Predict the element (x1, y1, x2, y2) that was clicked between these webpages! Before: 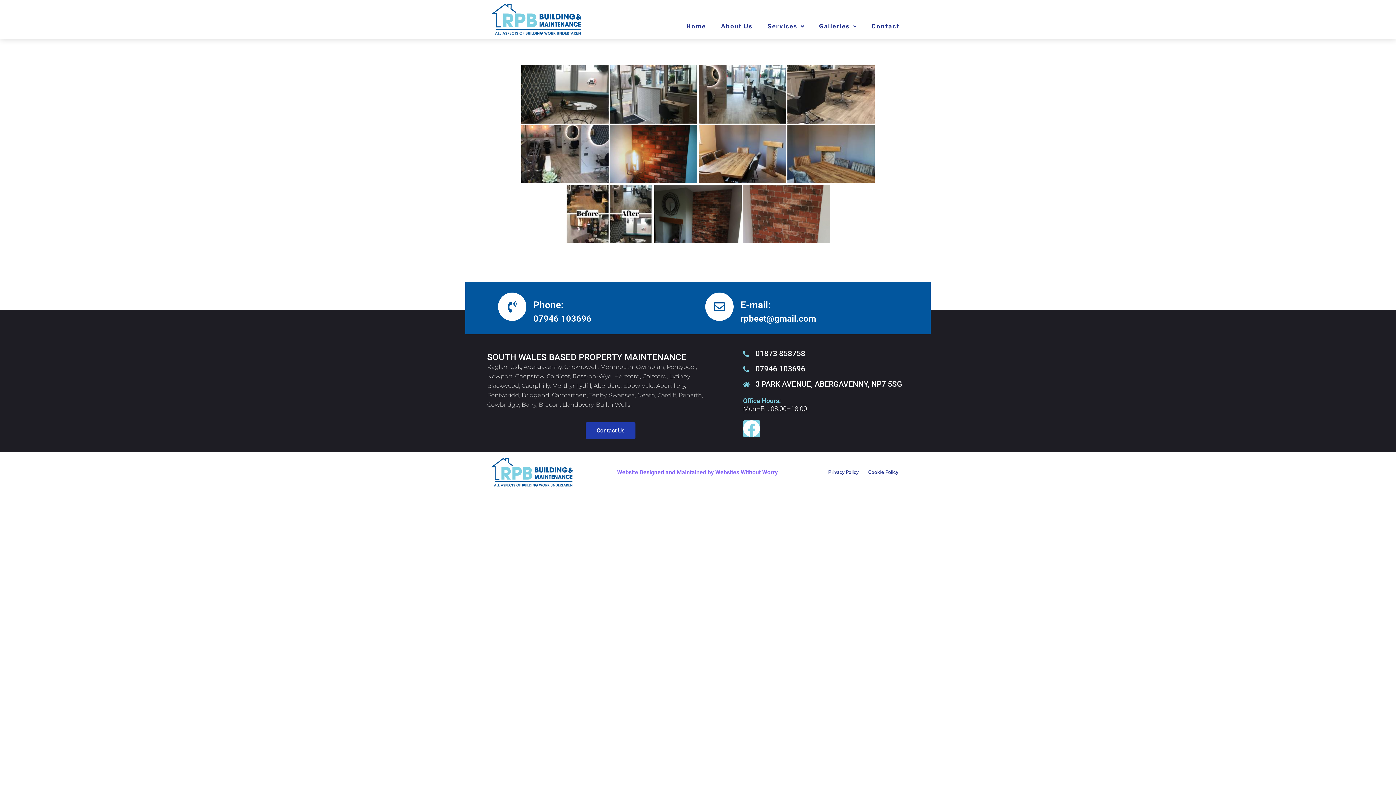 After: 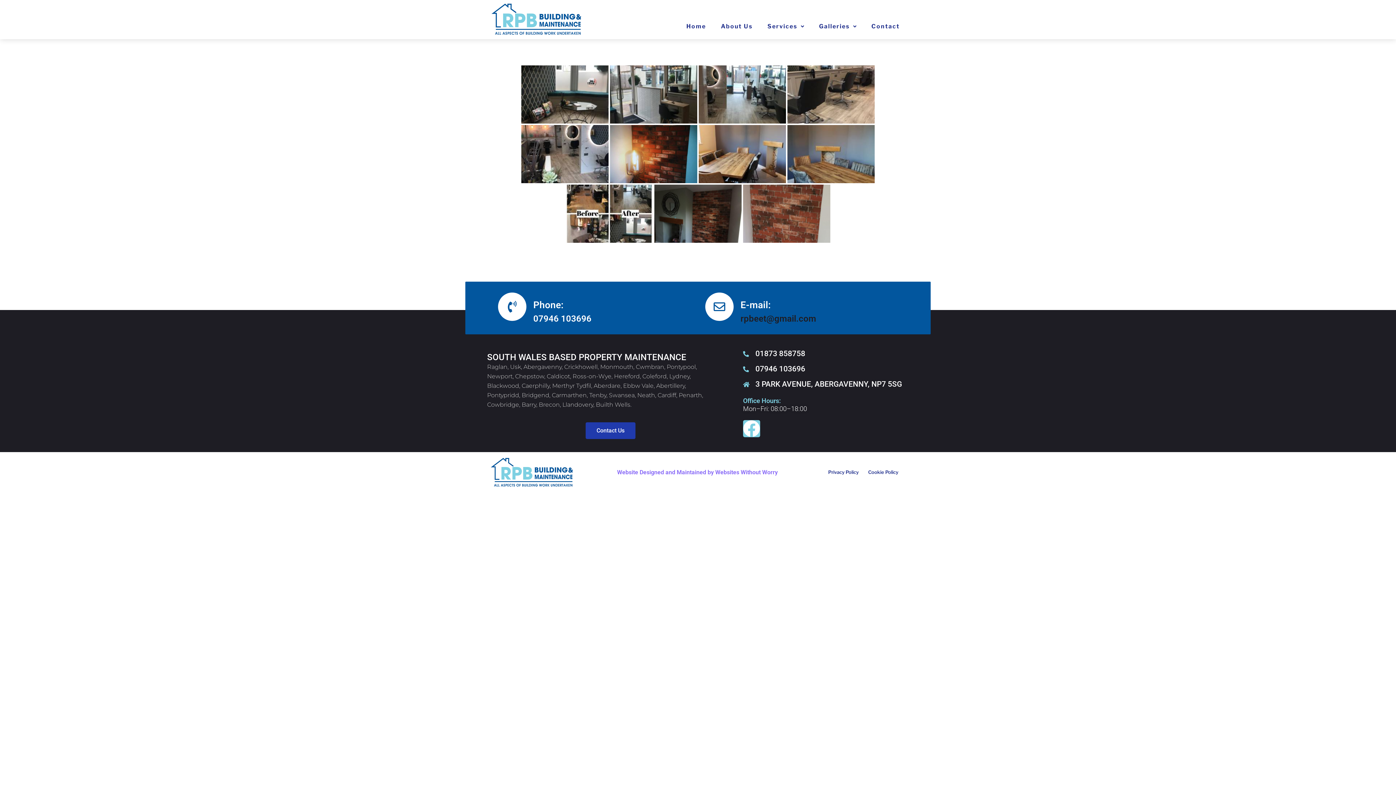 Action: label: rpbeet@gmail.com bbox: (740, 313, 816, 324)